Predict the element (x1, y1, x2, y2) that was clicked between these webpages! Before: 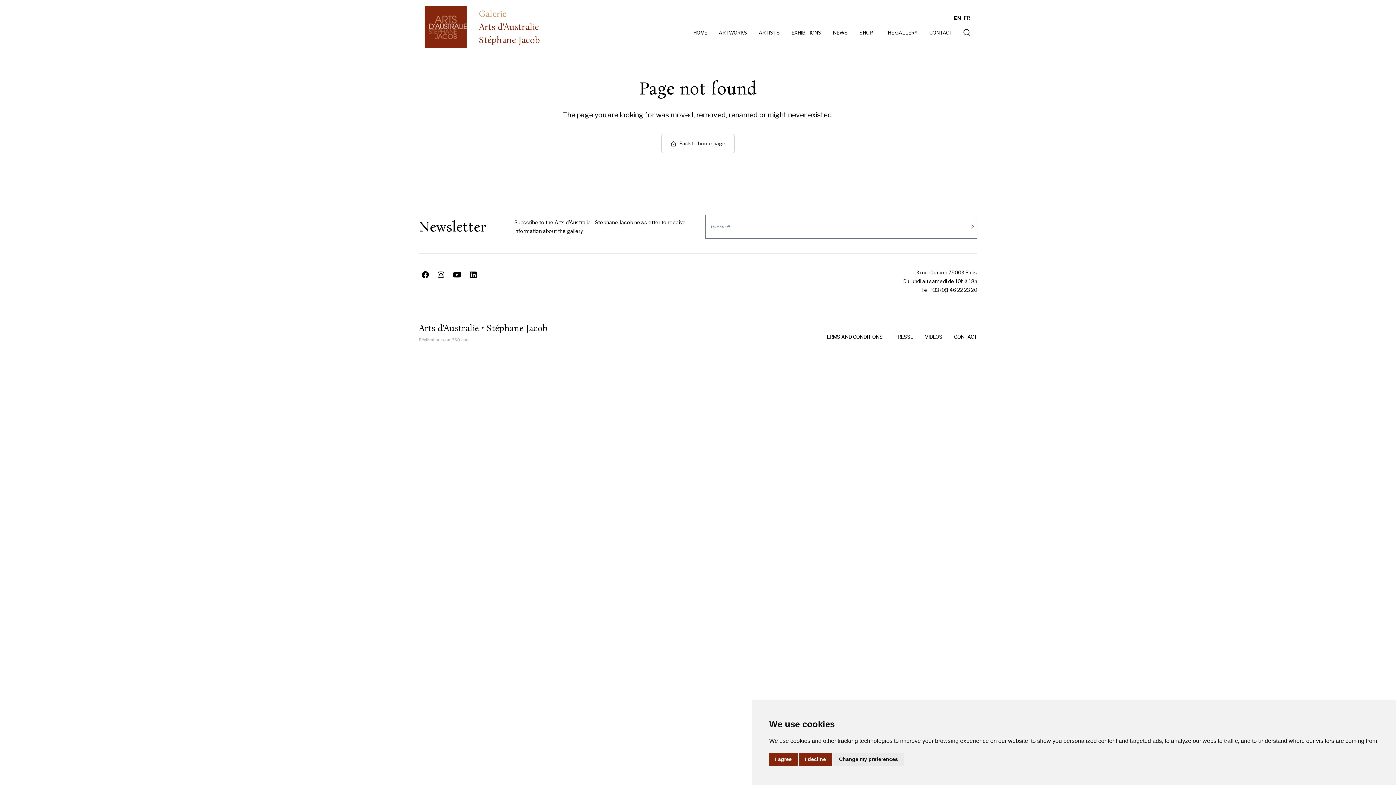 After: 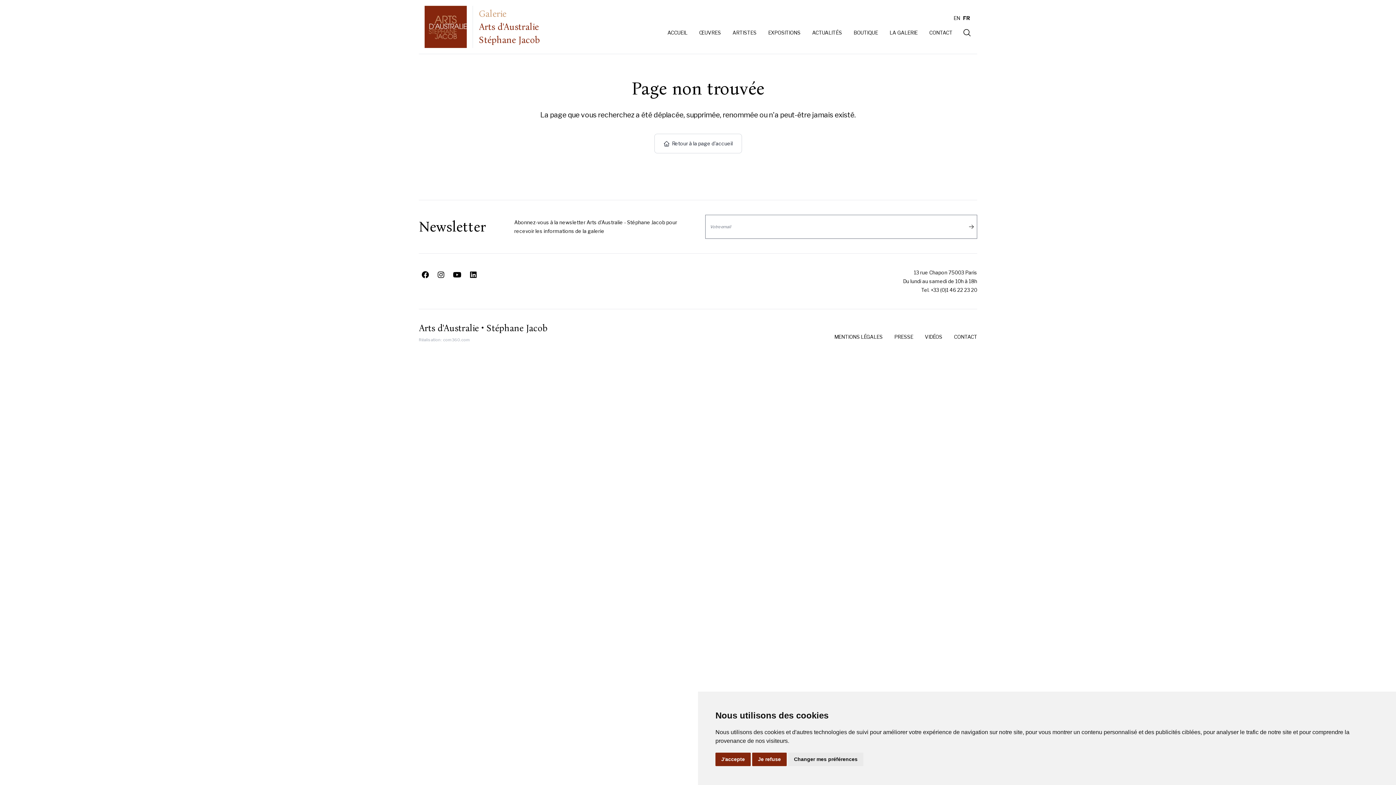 Action: label: FR bbox: (964, 15, 970, 21)